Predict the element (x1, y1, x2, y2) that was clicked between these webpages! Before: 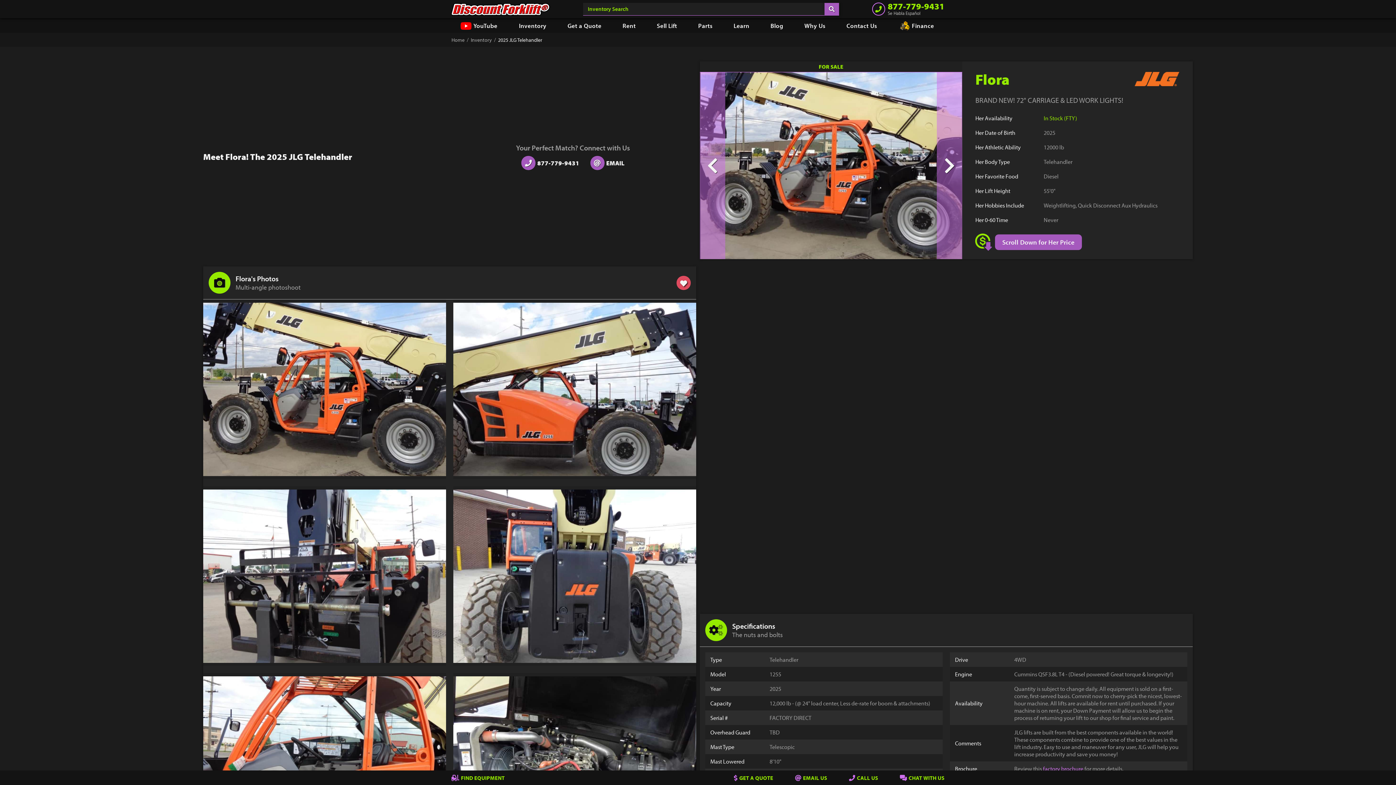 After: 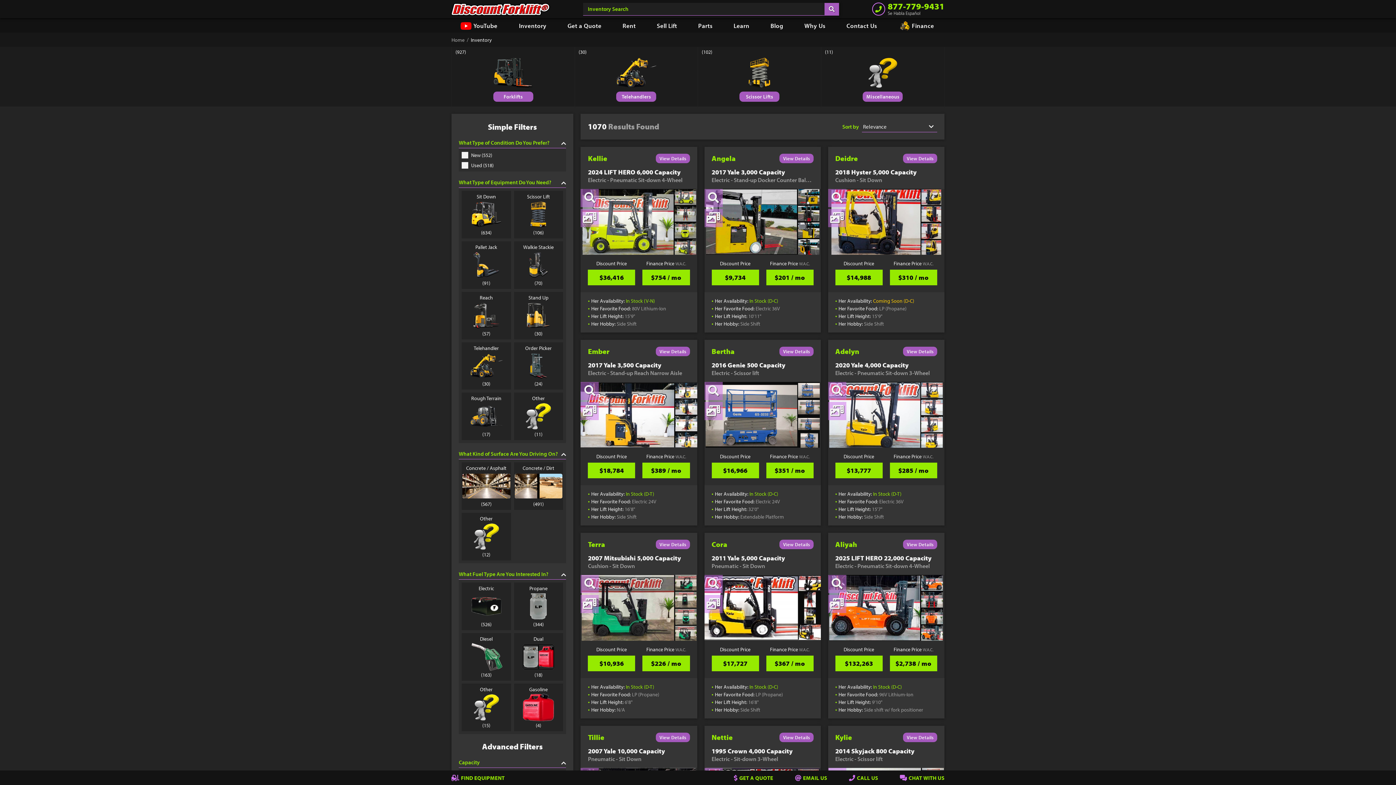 Action: bbox: (824, 2, 839, 15)